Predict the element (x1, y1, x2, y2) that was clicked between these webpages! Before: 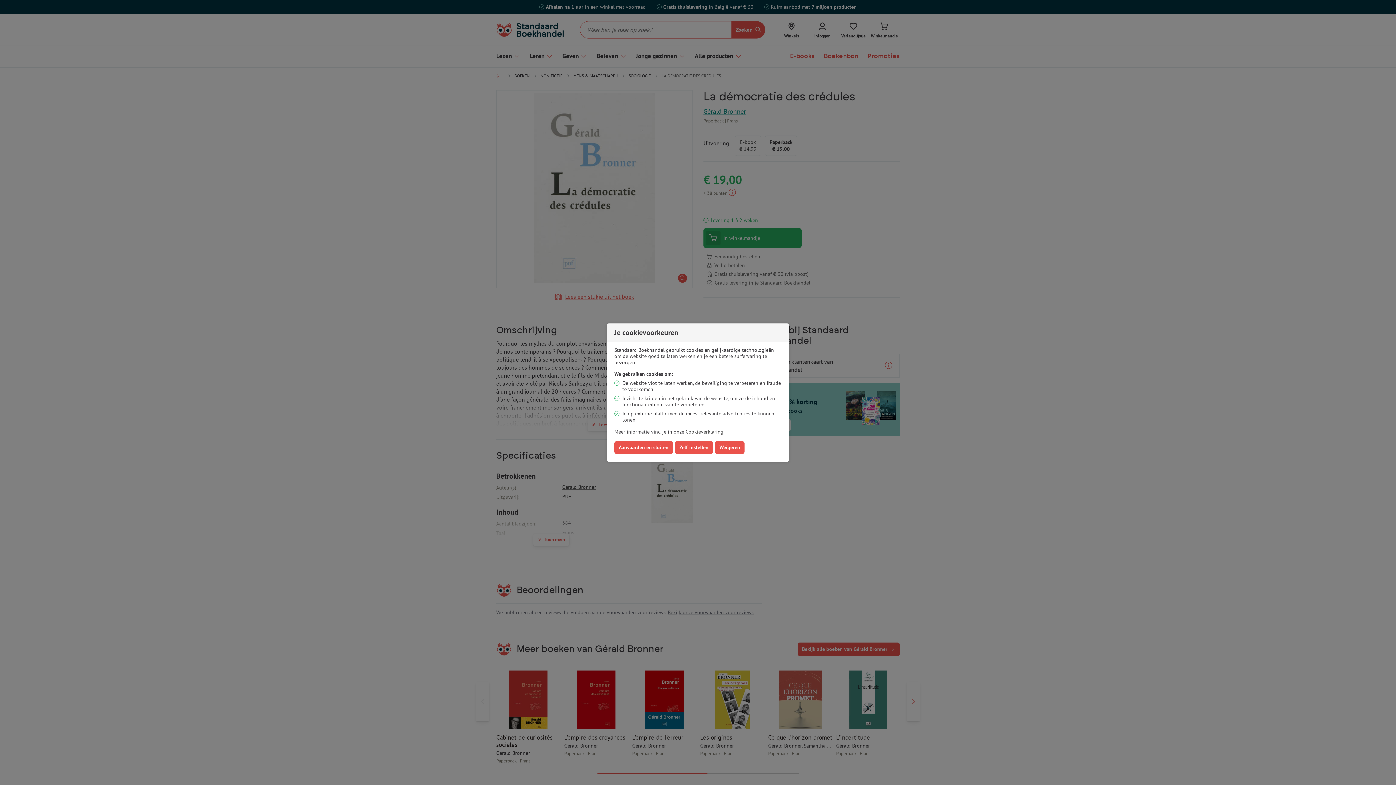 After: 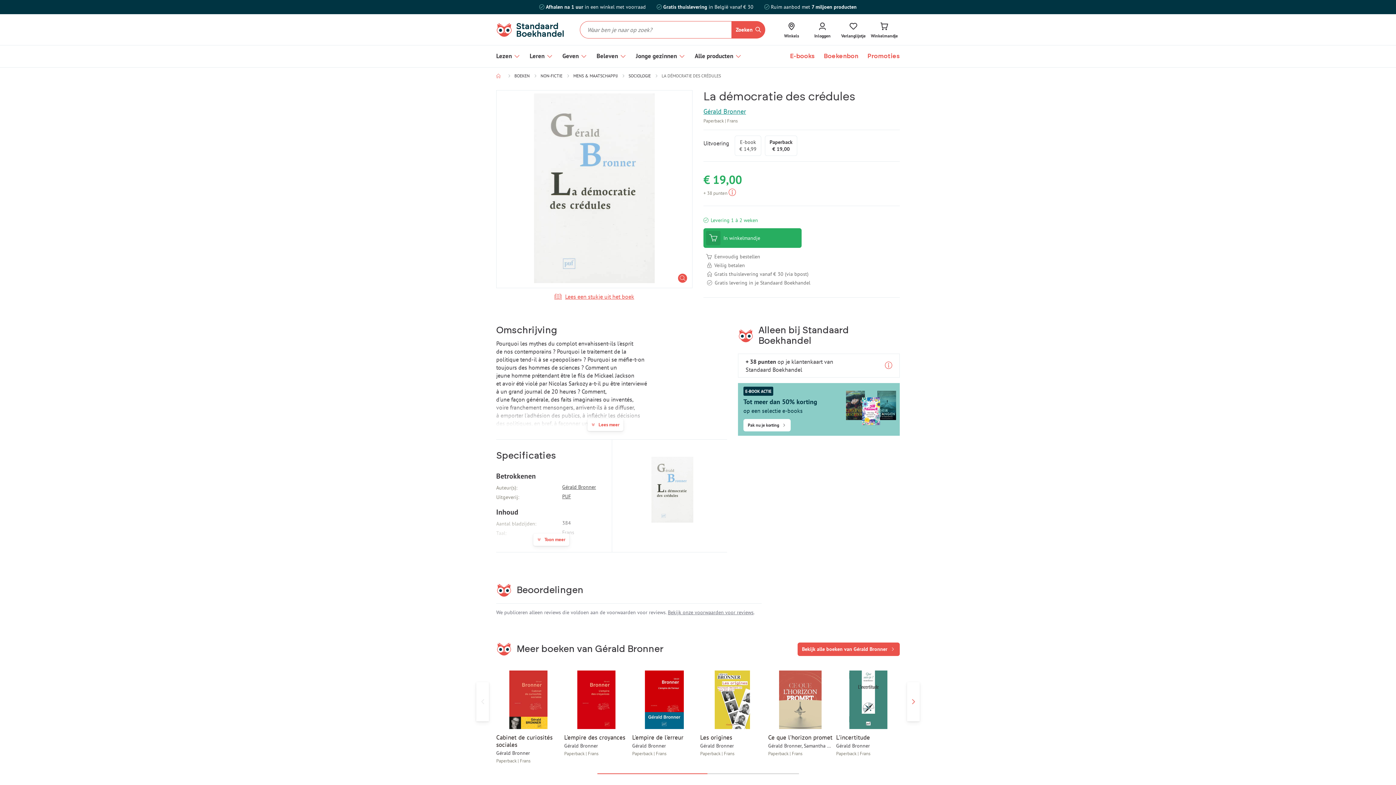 Action: bbox: (715, 441, 744, 454) label: Weigeren